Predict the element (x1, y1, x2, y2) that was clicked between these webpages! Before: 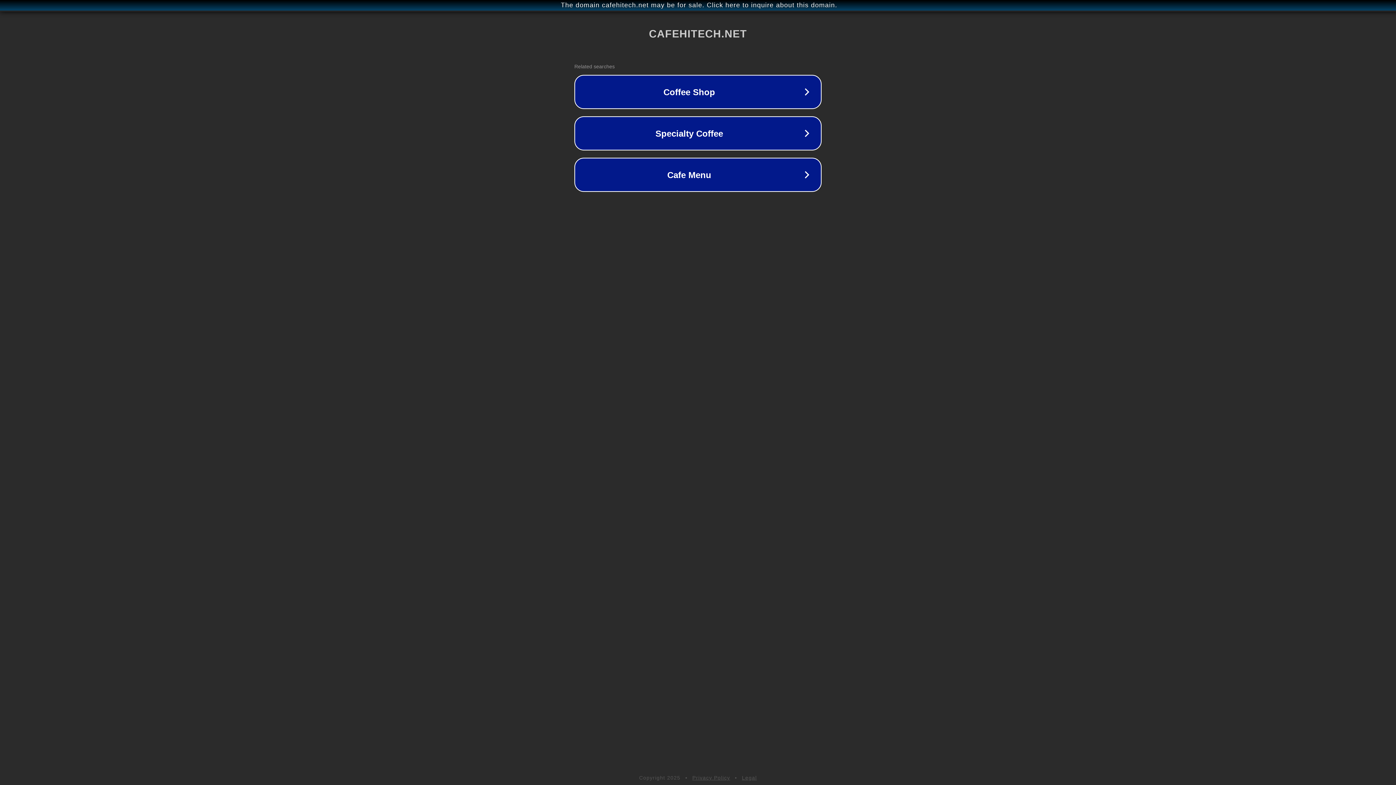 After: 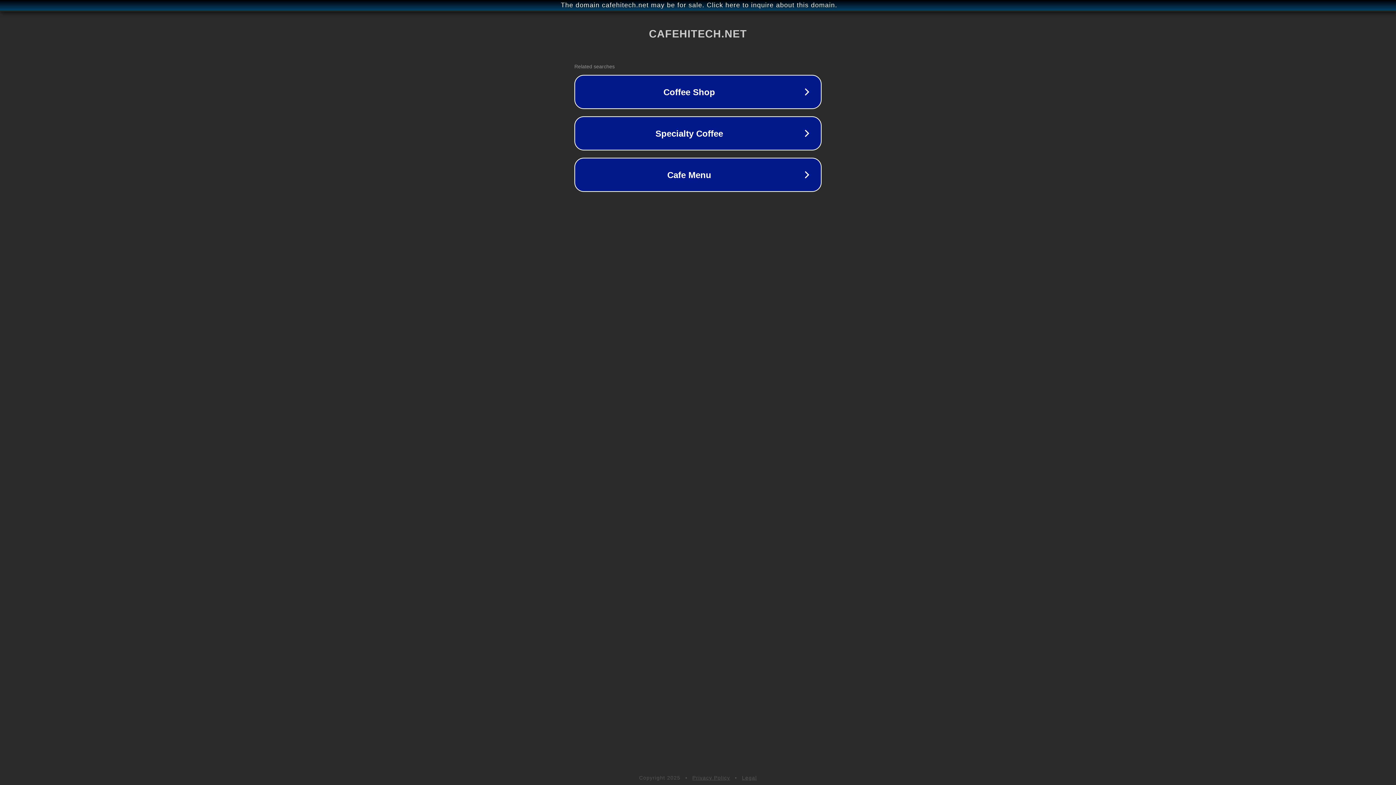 Action: label: Legal bbox: (742, 775, 757, 781)